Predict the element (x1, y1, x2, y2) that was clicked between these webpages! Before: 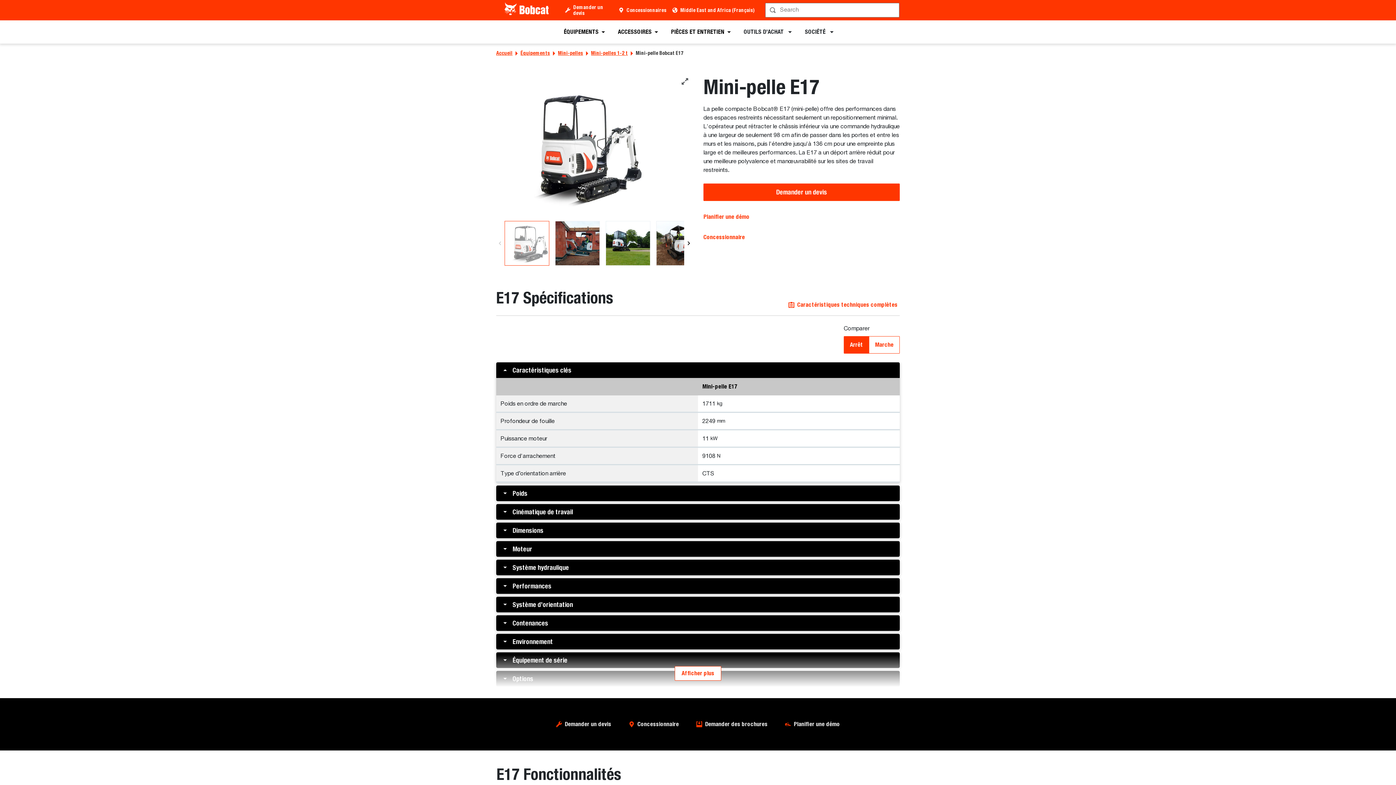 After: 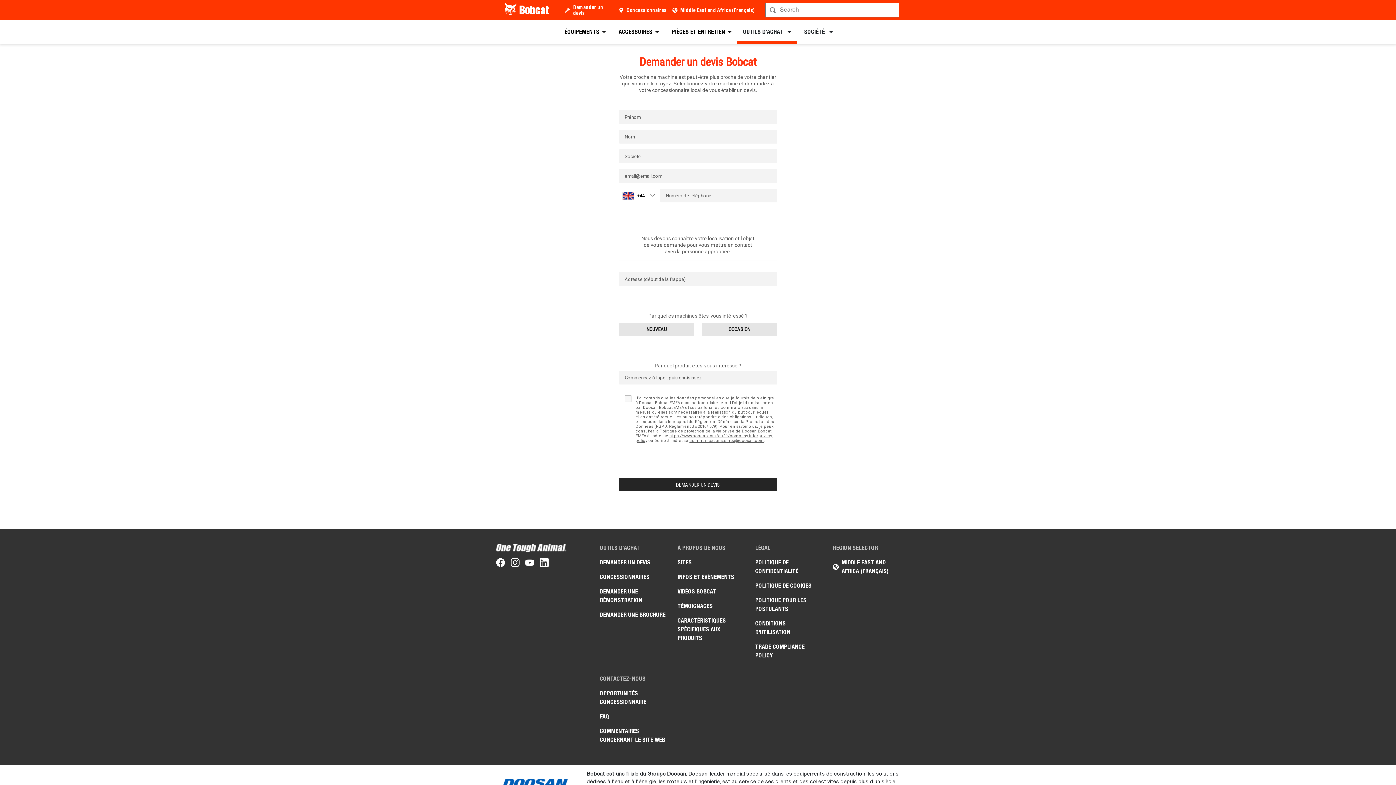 Action: label: Demander un devis bbox: (570, 2, 615, 17)